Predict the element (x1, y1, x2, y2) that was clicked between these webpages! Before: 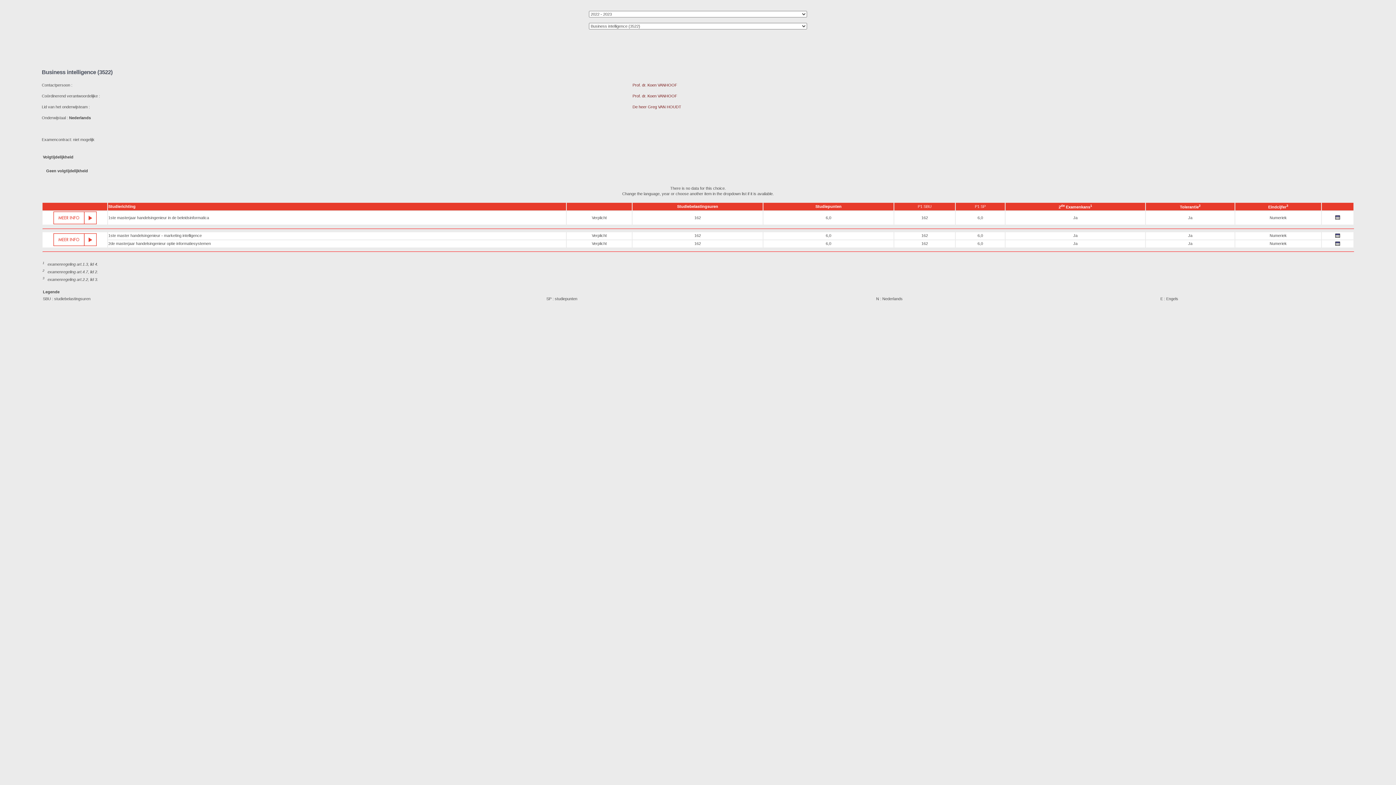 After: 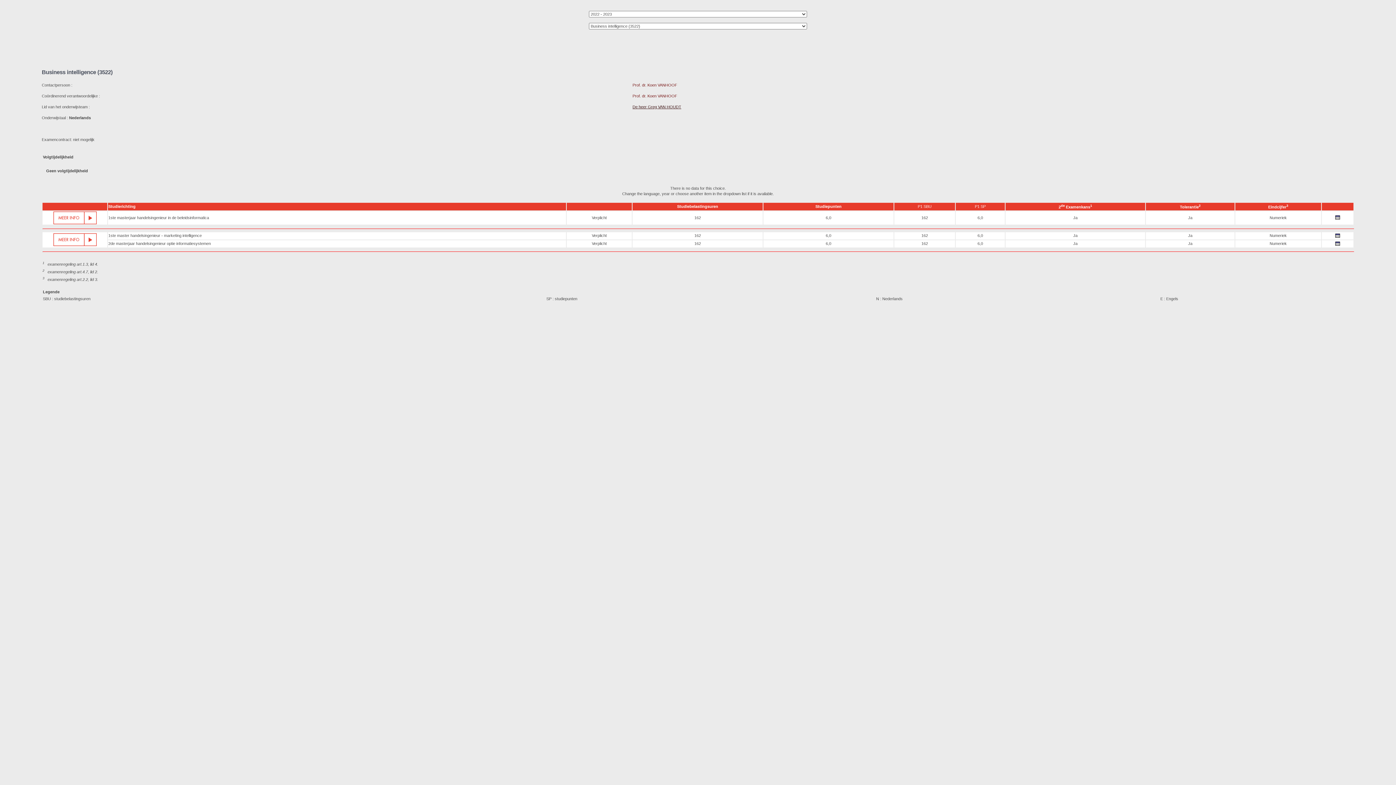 Action: label: De heer Greg VAN HOUDT bbox: (632, 104, 681, 109)